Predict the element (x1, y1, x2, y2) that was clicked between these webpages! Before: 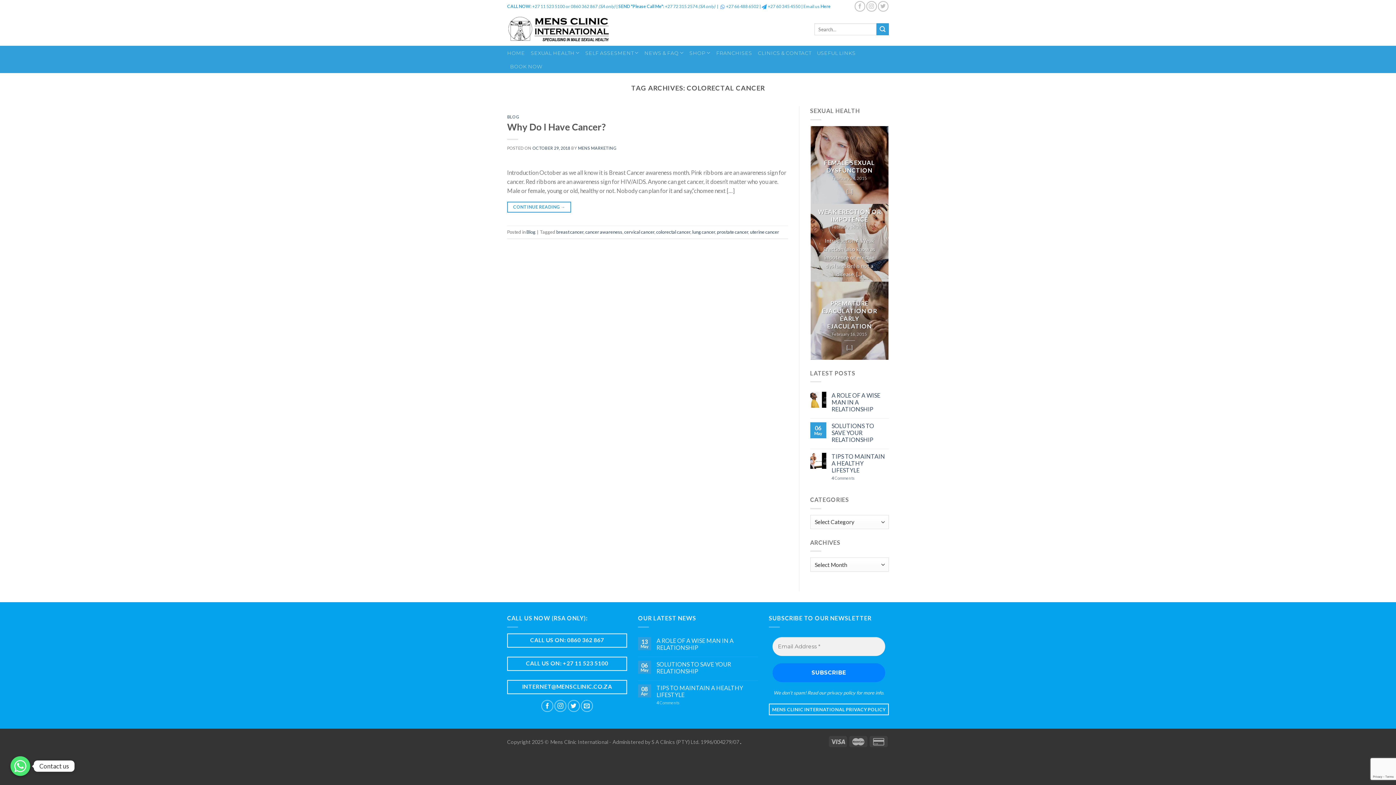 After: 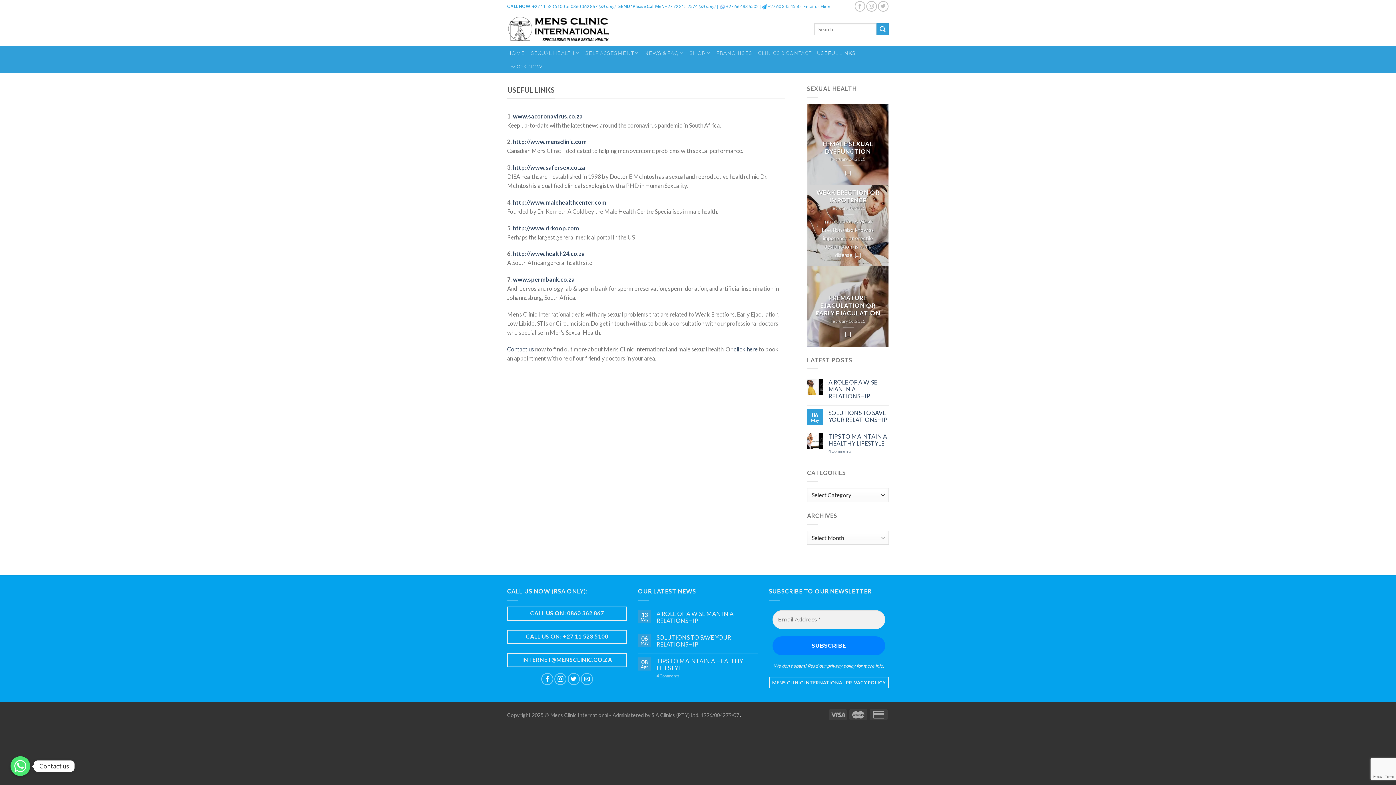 Action: bbox: (817, 46, 855, 59) label: USEFUL LINKS